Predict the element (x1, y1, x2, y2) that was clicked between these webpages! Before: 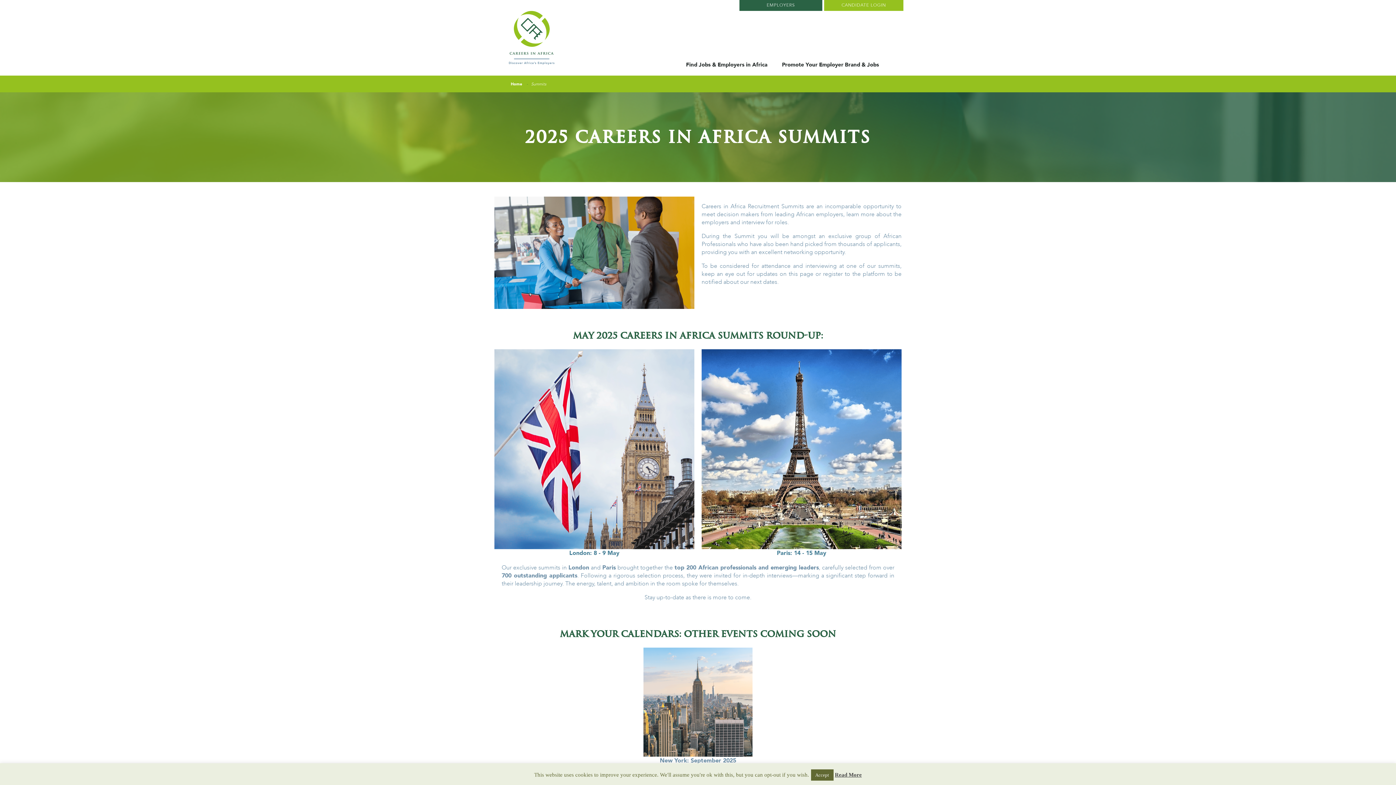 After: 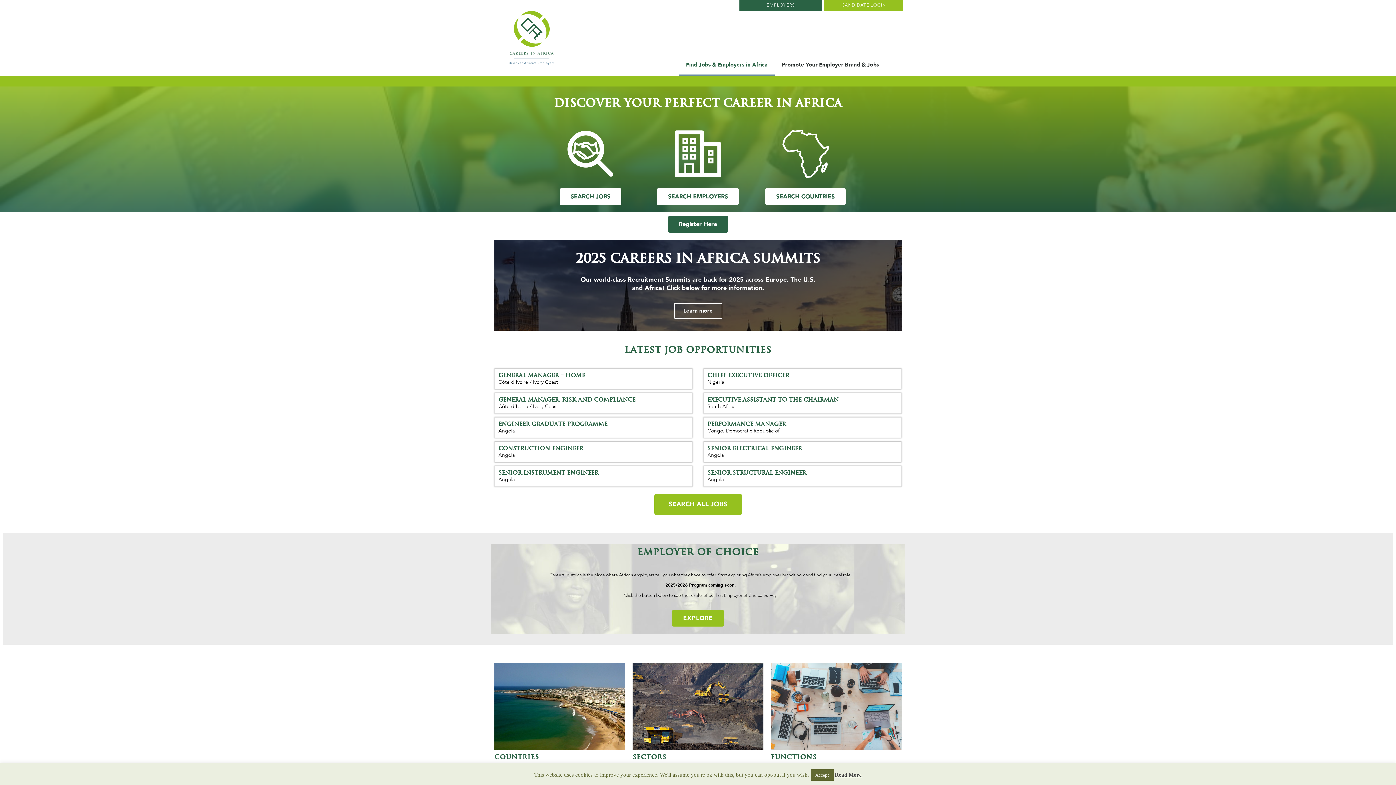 Action: bbox: (509, 10, 554, 64)